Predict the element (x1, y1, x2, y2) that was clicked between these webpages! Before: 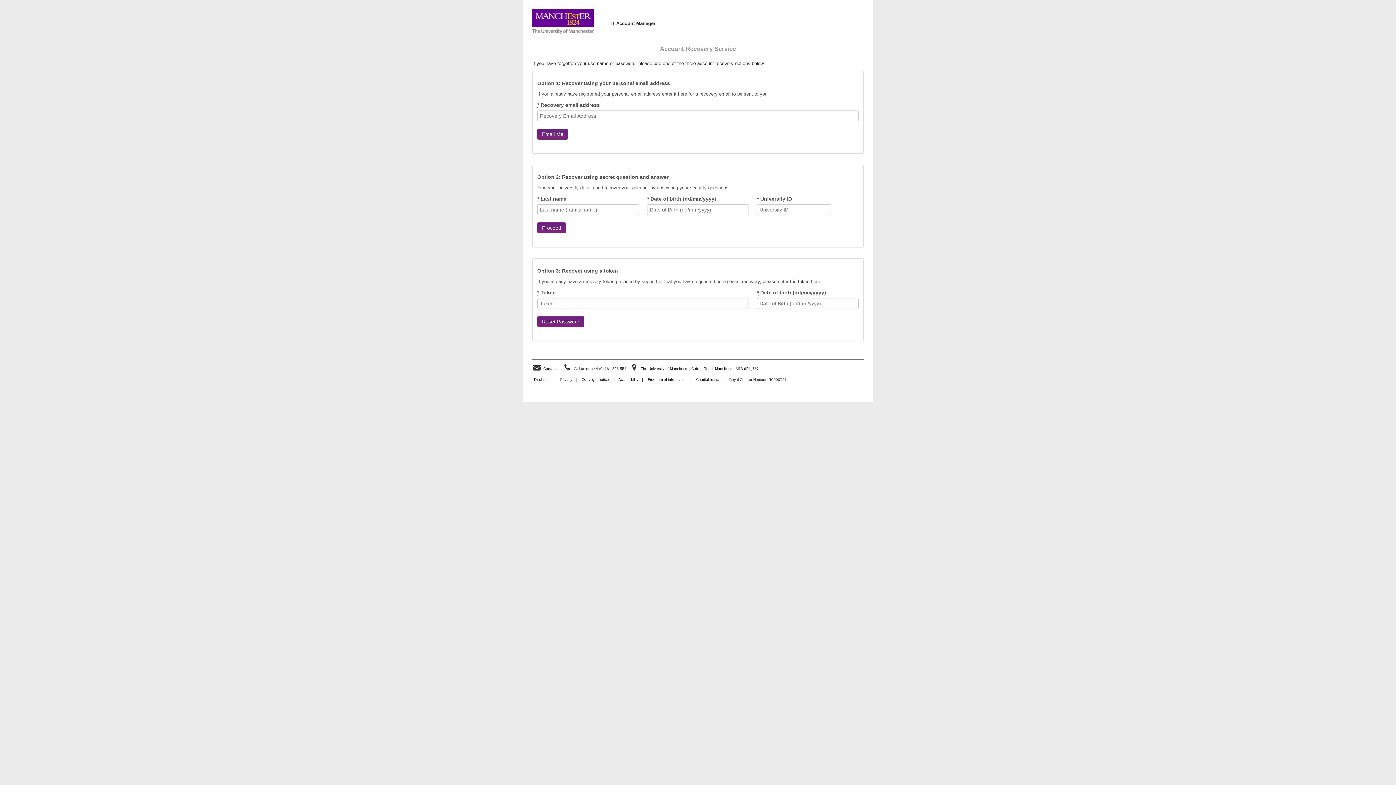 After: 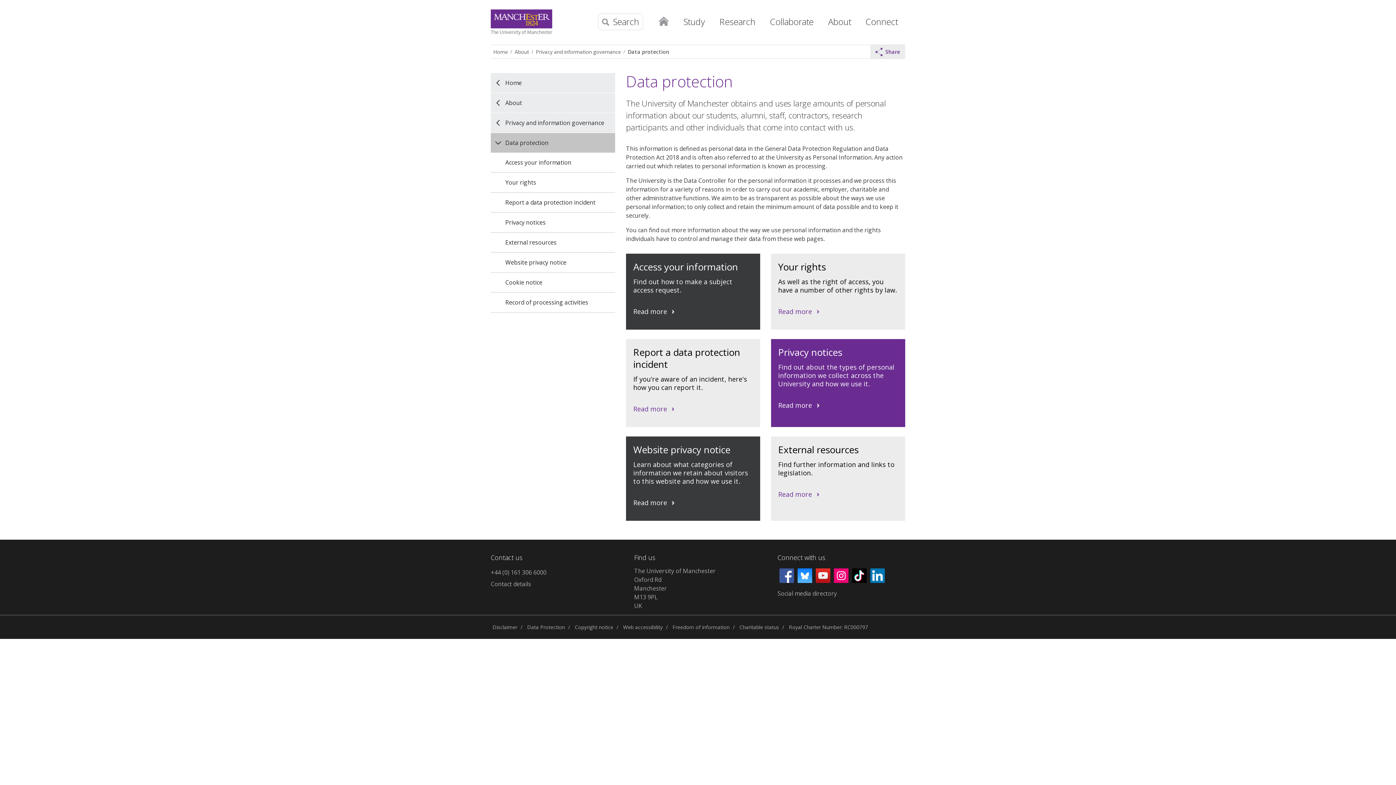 Action: bbox: (560, 377, 572, 381) label: Privacy